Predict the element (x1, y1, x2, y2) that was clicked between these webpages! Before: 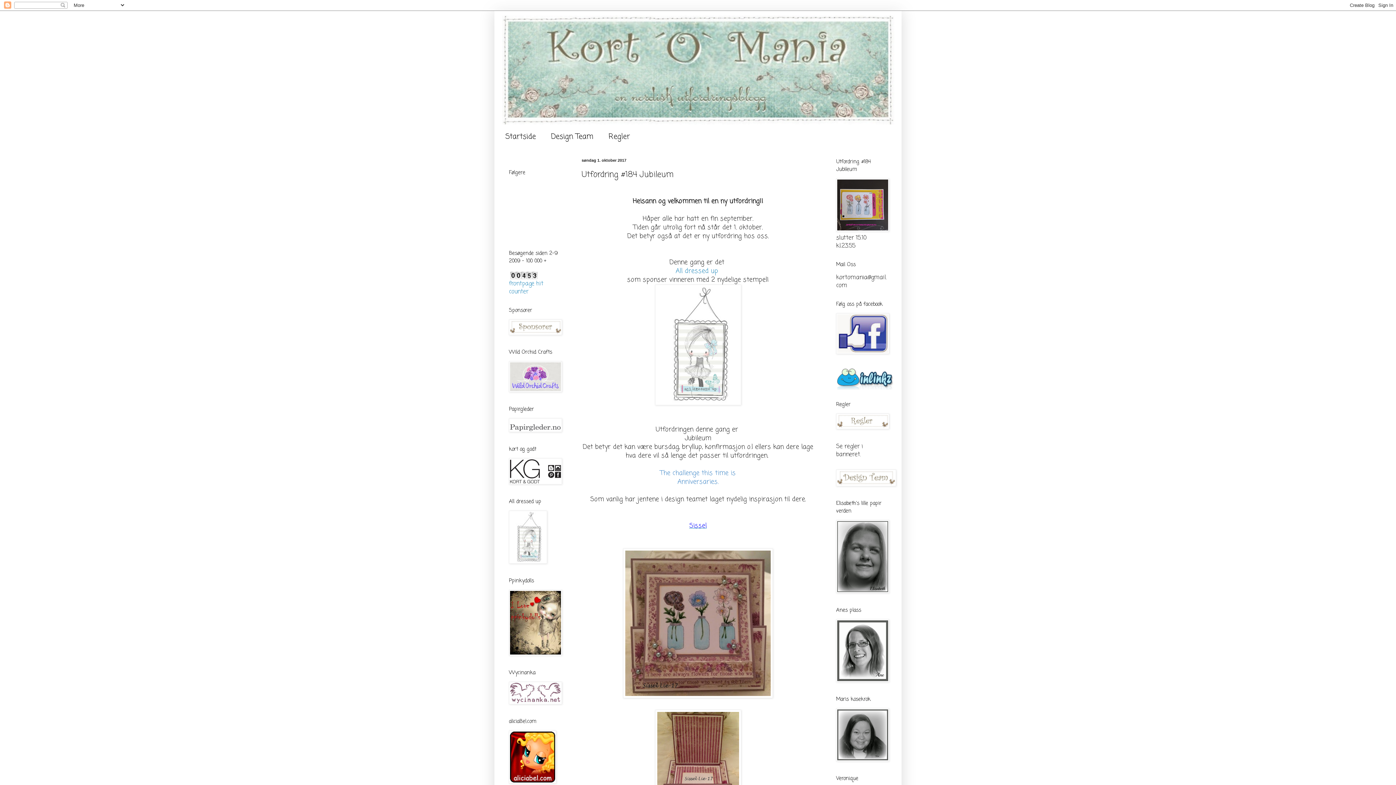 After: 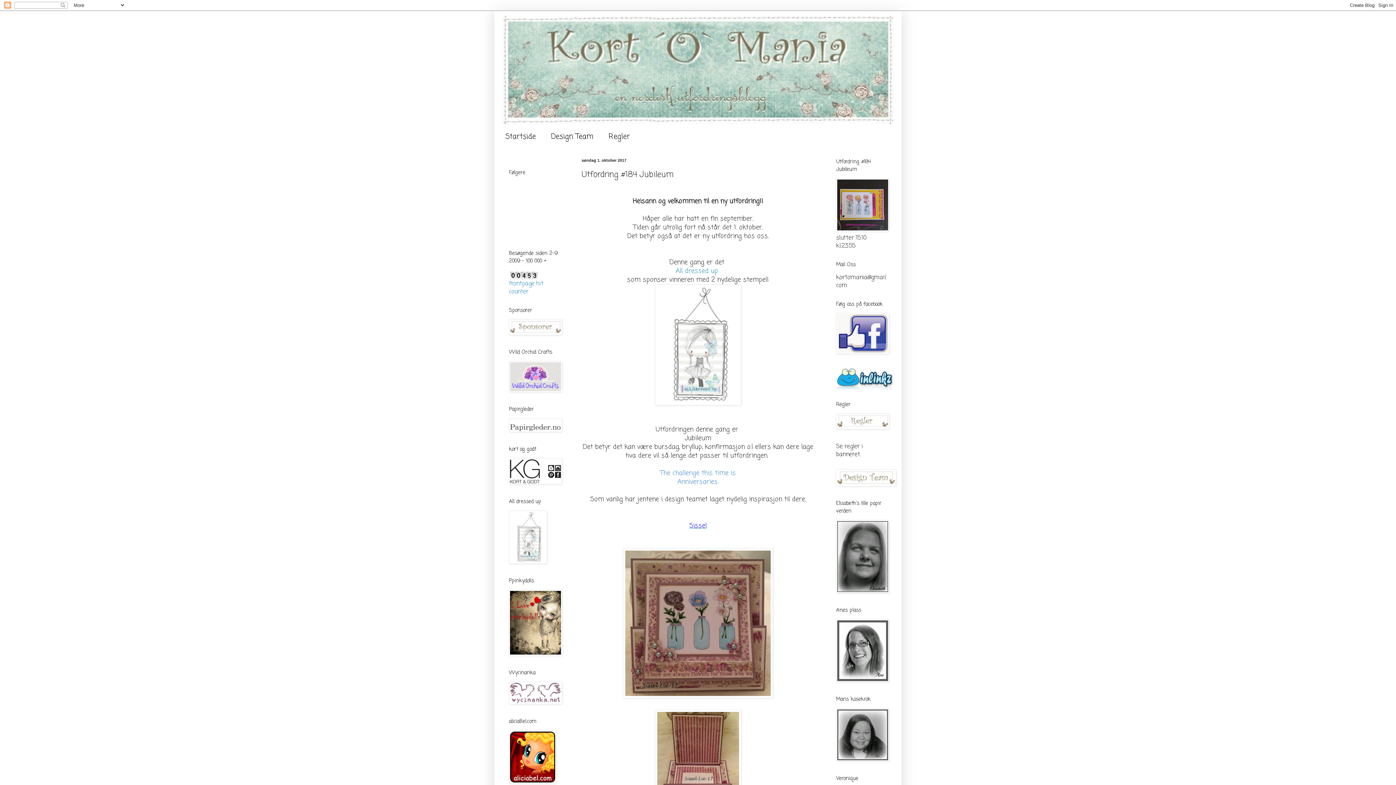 Action: bbox: (836, 225, 889, 234)